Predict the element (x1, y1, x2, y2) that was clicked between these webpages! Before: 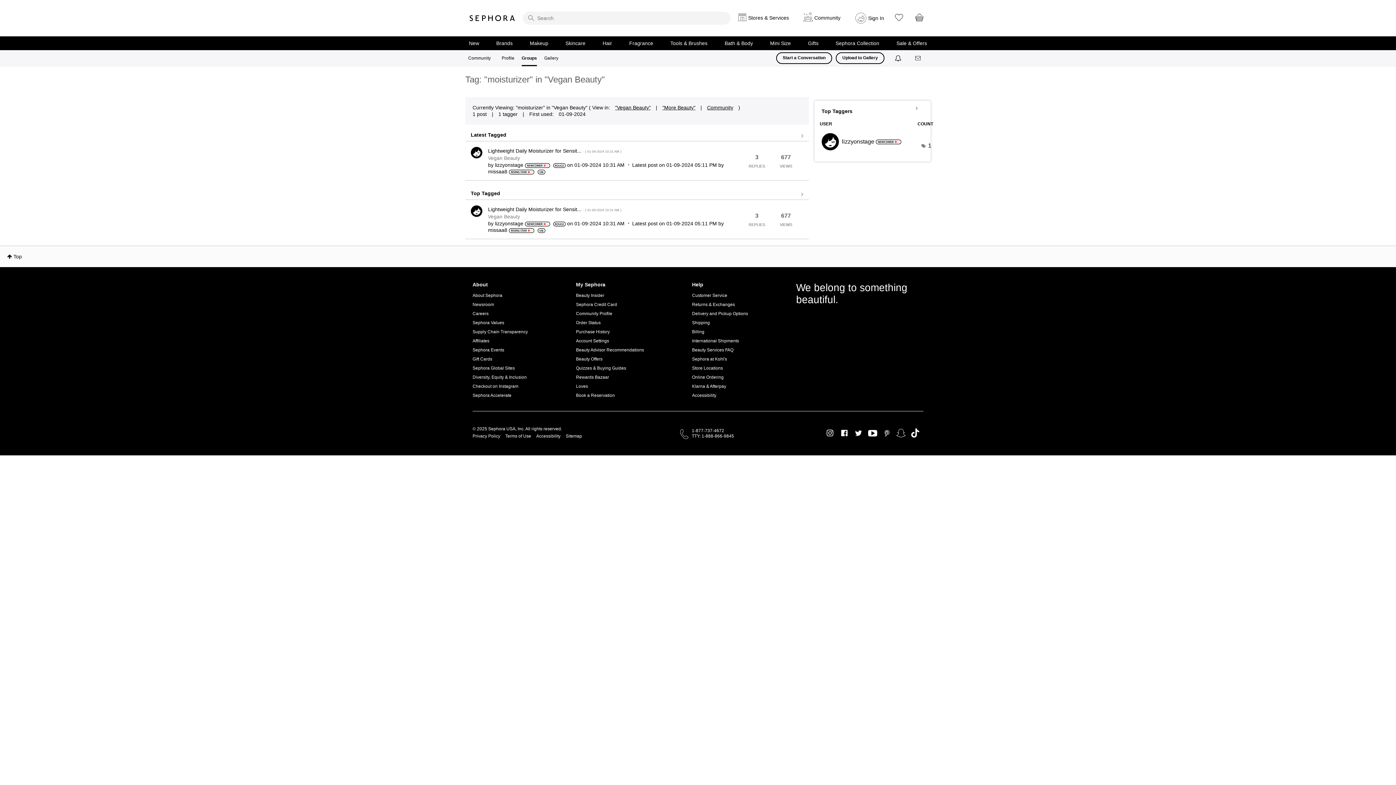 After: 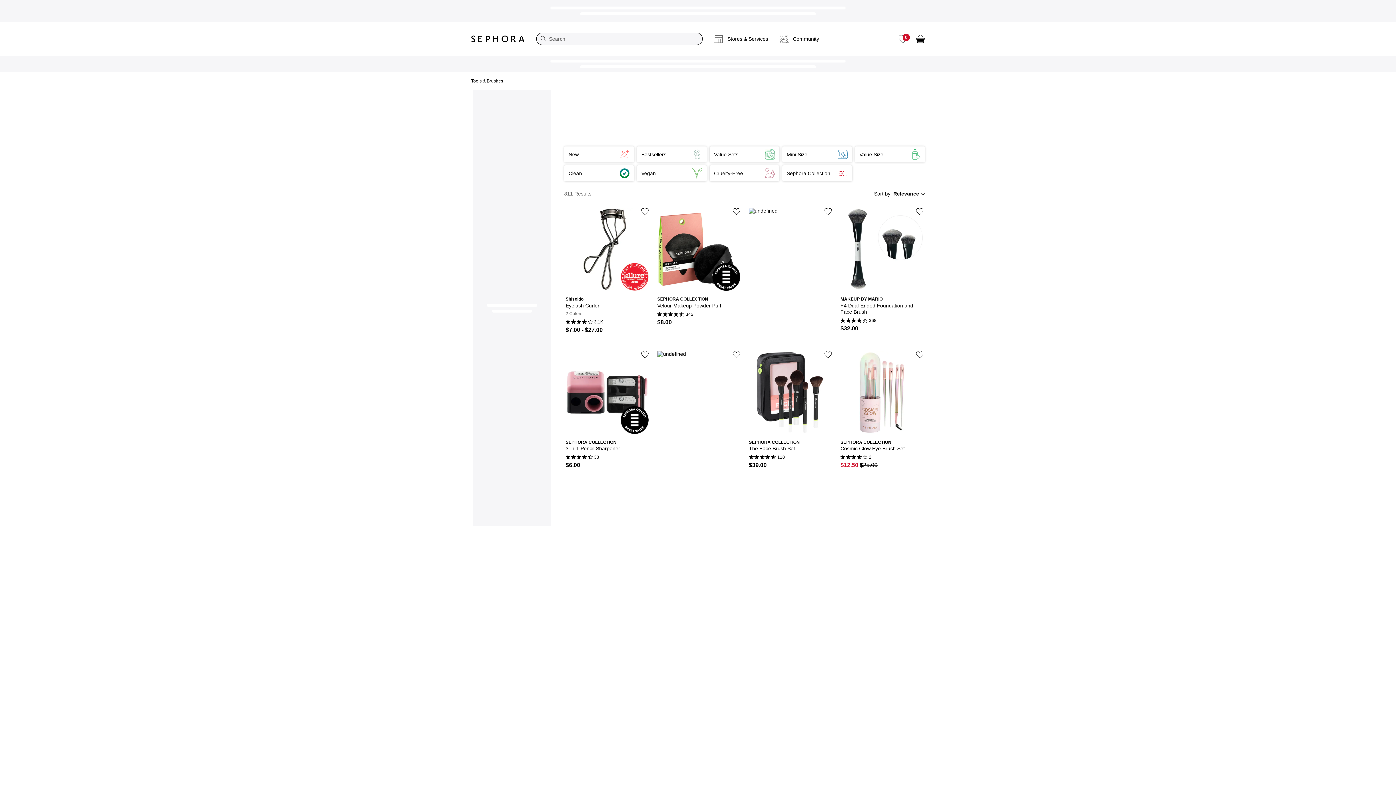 Action: bbox: (670, 40, 707, 46) label: Tools & Brushes